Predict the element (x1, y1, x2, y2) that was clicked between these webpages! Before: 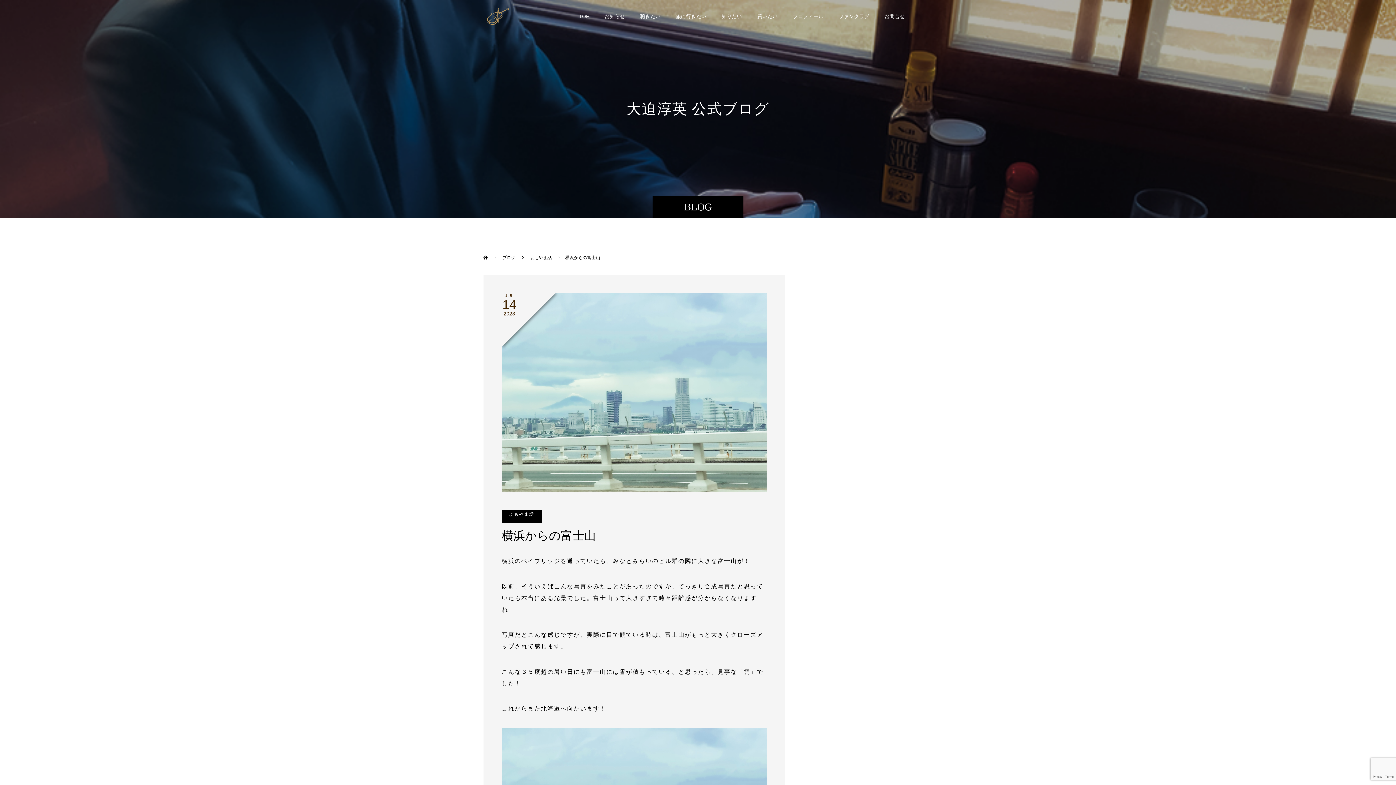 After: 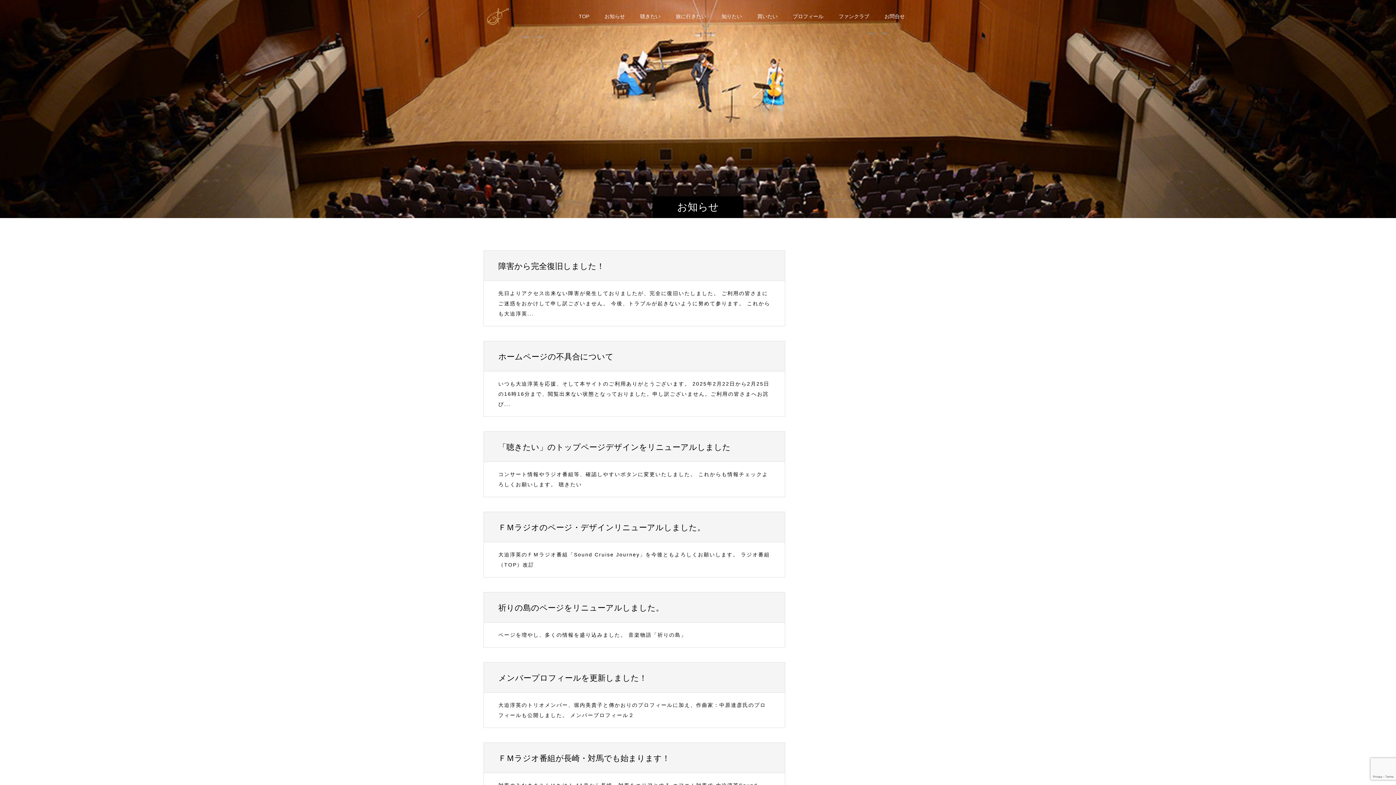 Action: label: お知らせ bbox: (597, 0, 632, 32)